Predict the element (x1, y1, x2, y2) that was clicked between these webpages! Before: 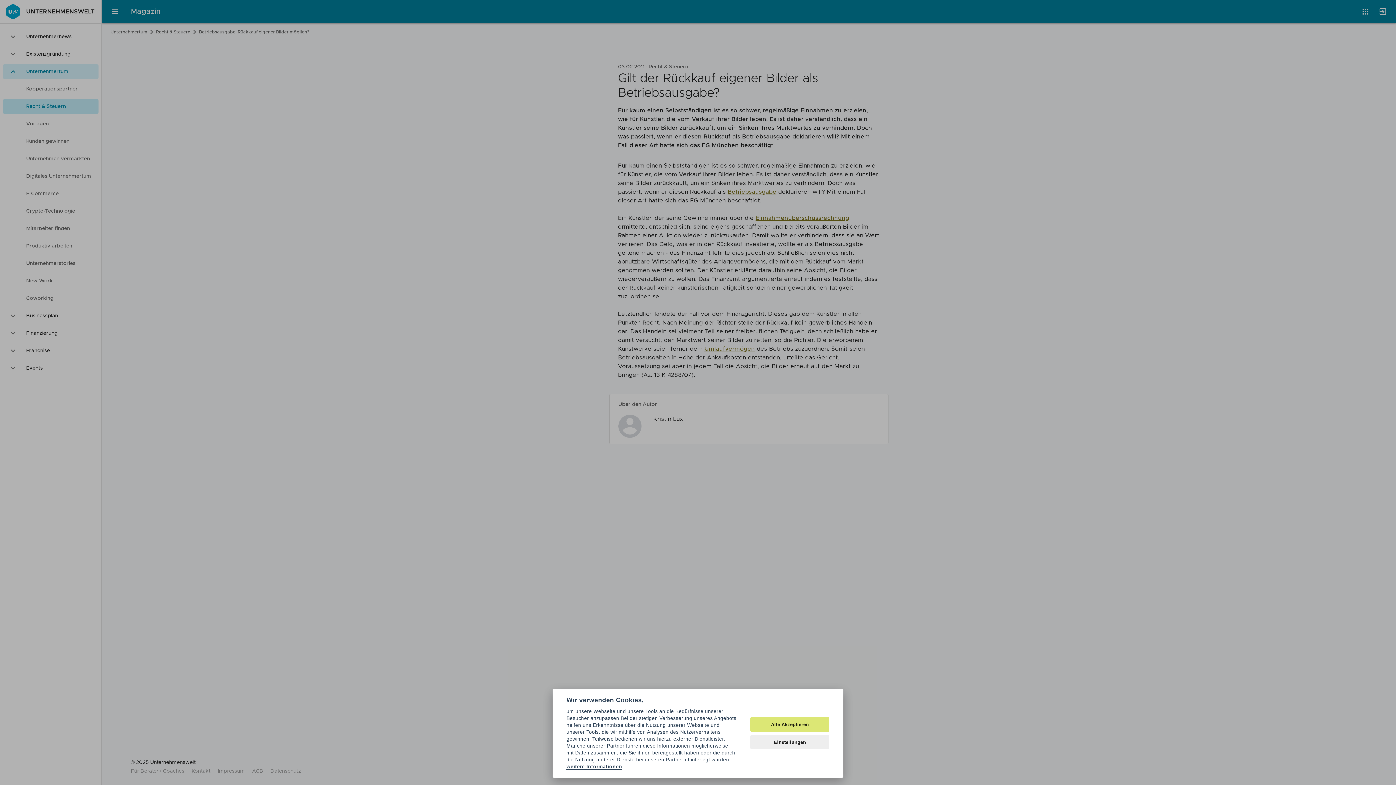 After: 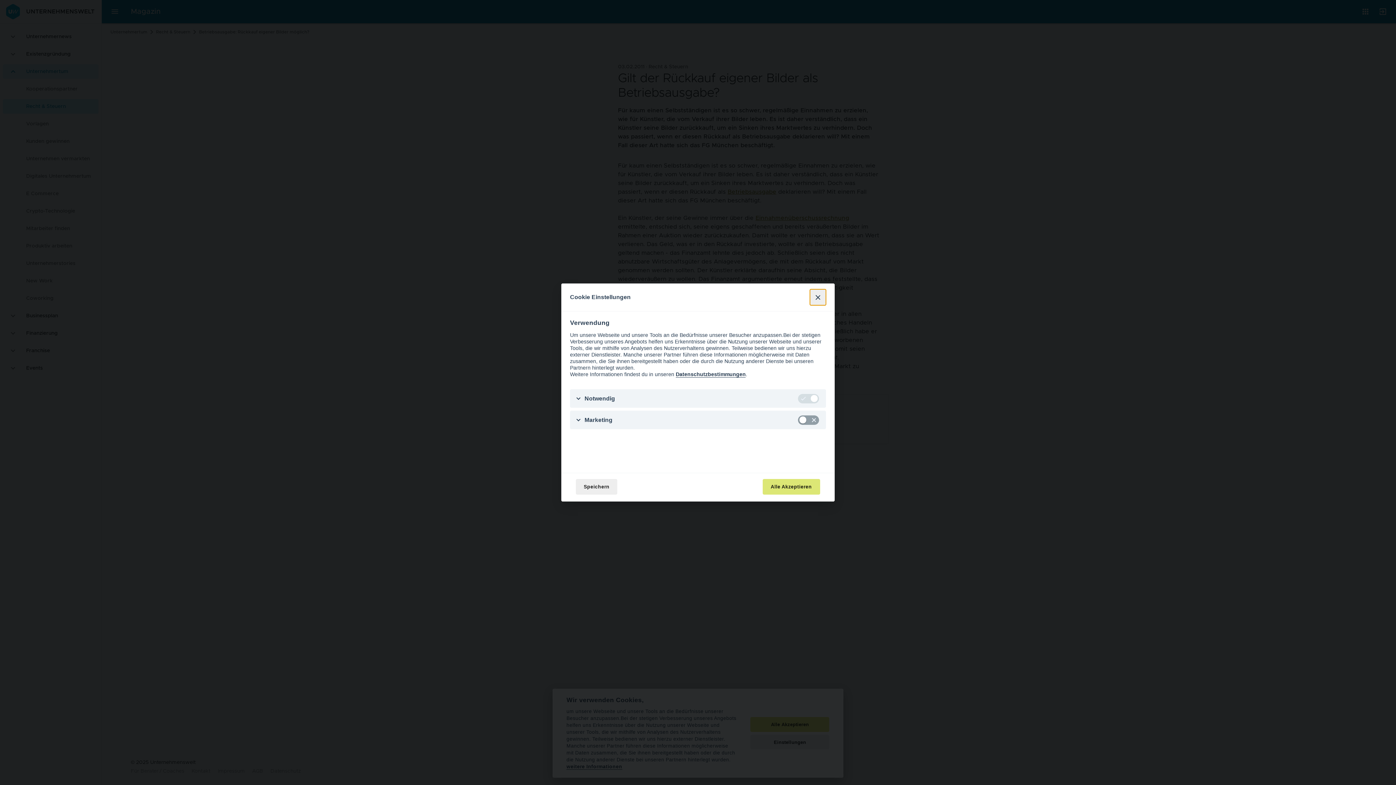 Action: label: Einstellungen bbox: (750, 735, 829, 749)